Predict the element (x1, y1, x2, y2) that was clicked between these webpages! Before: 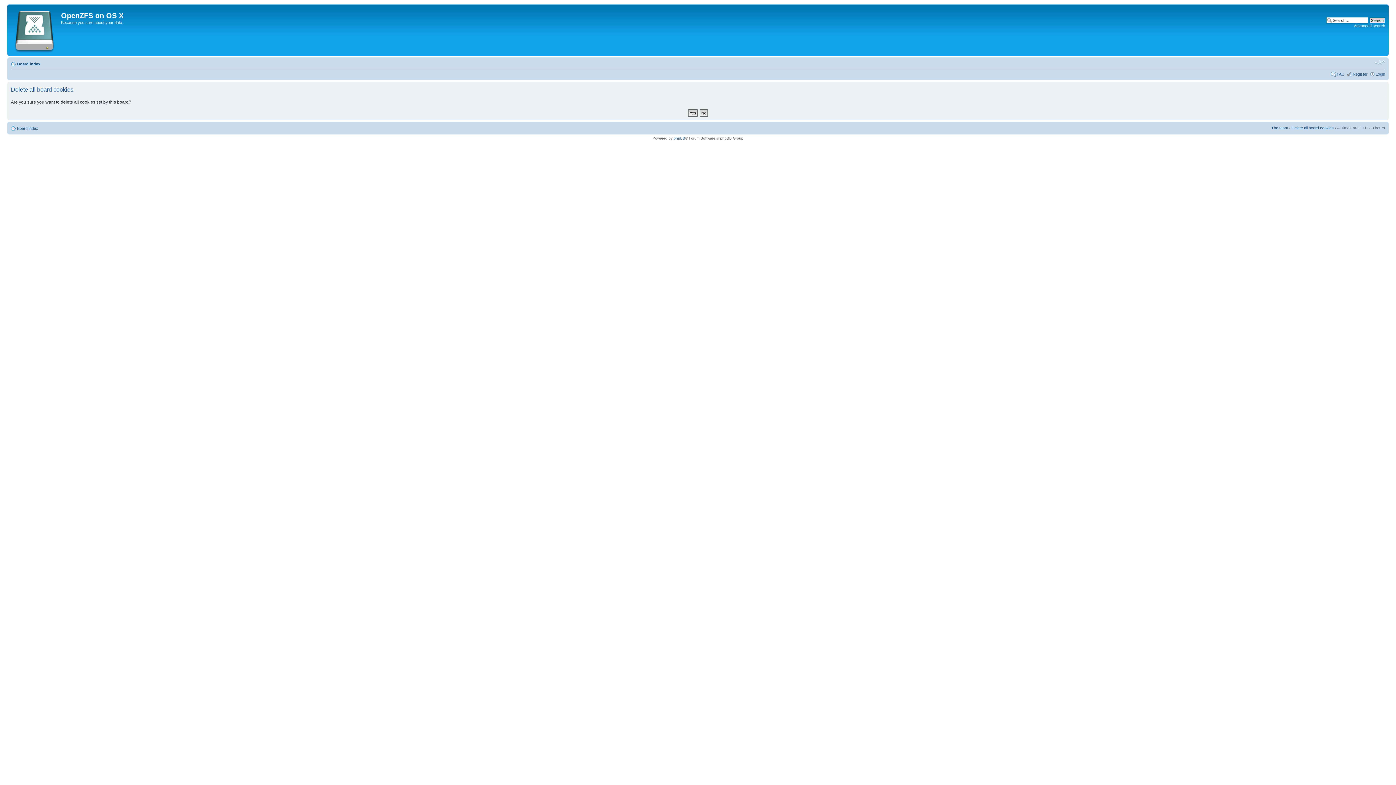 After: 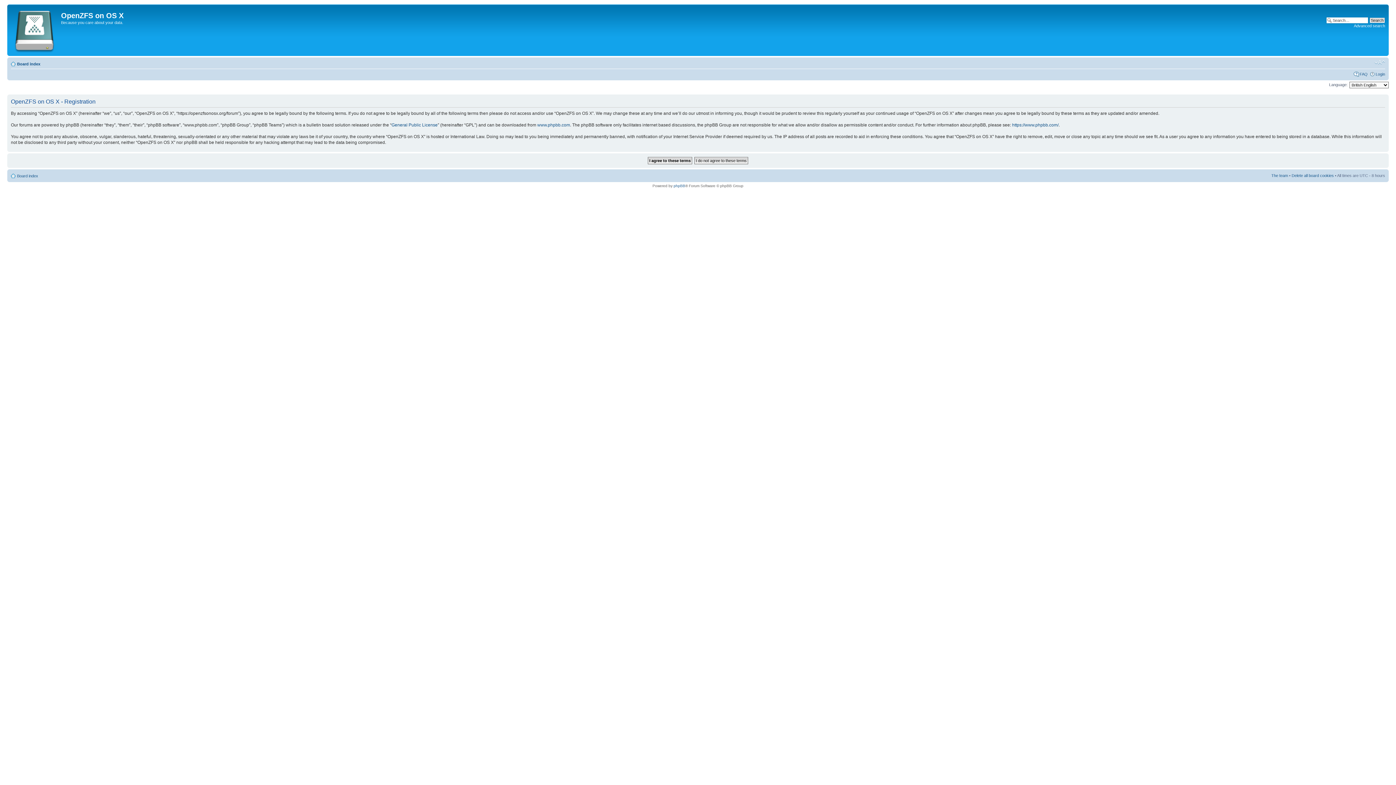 Action: bbox: (1353, 72, 1368, 76) label: Register